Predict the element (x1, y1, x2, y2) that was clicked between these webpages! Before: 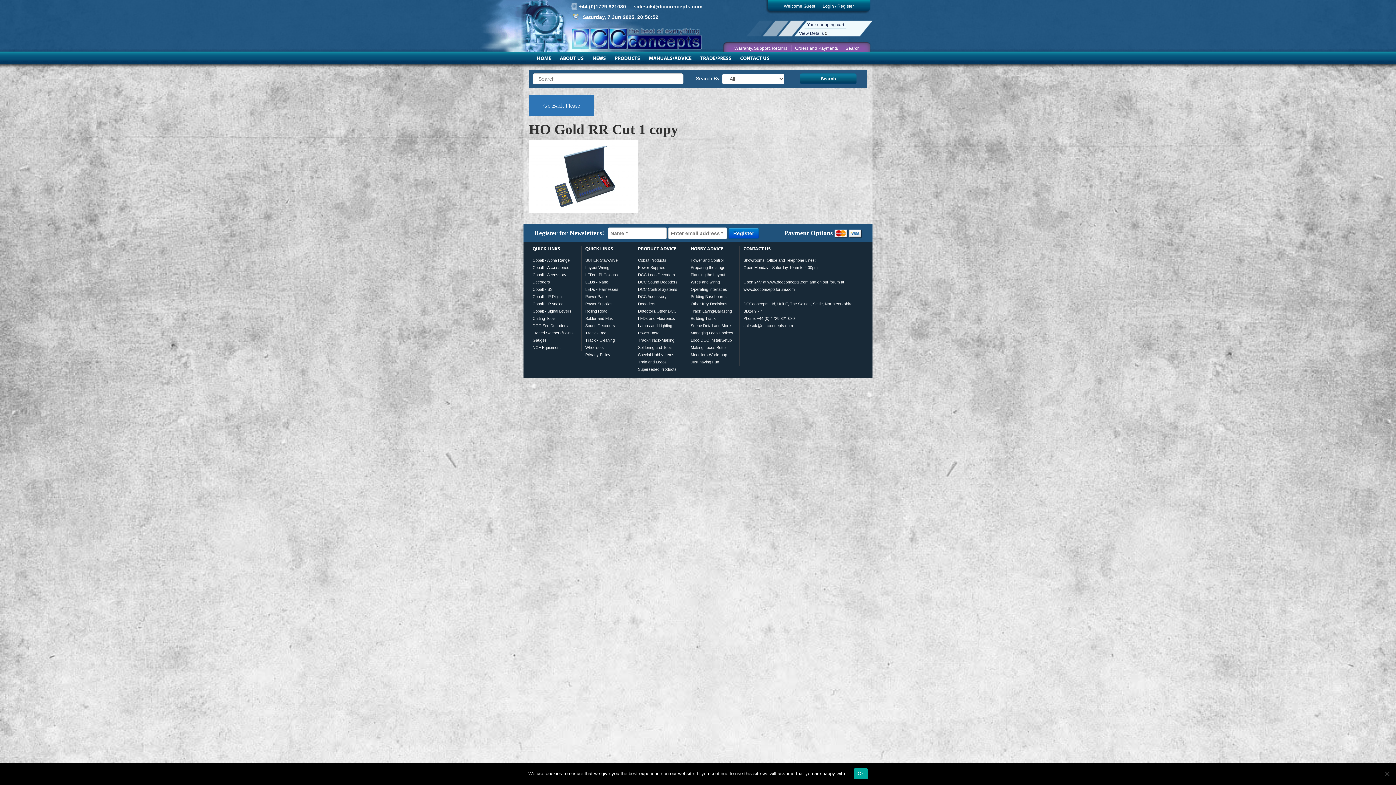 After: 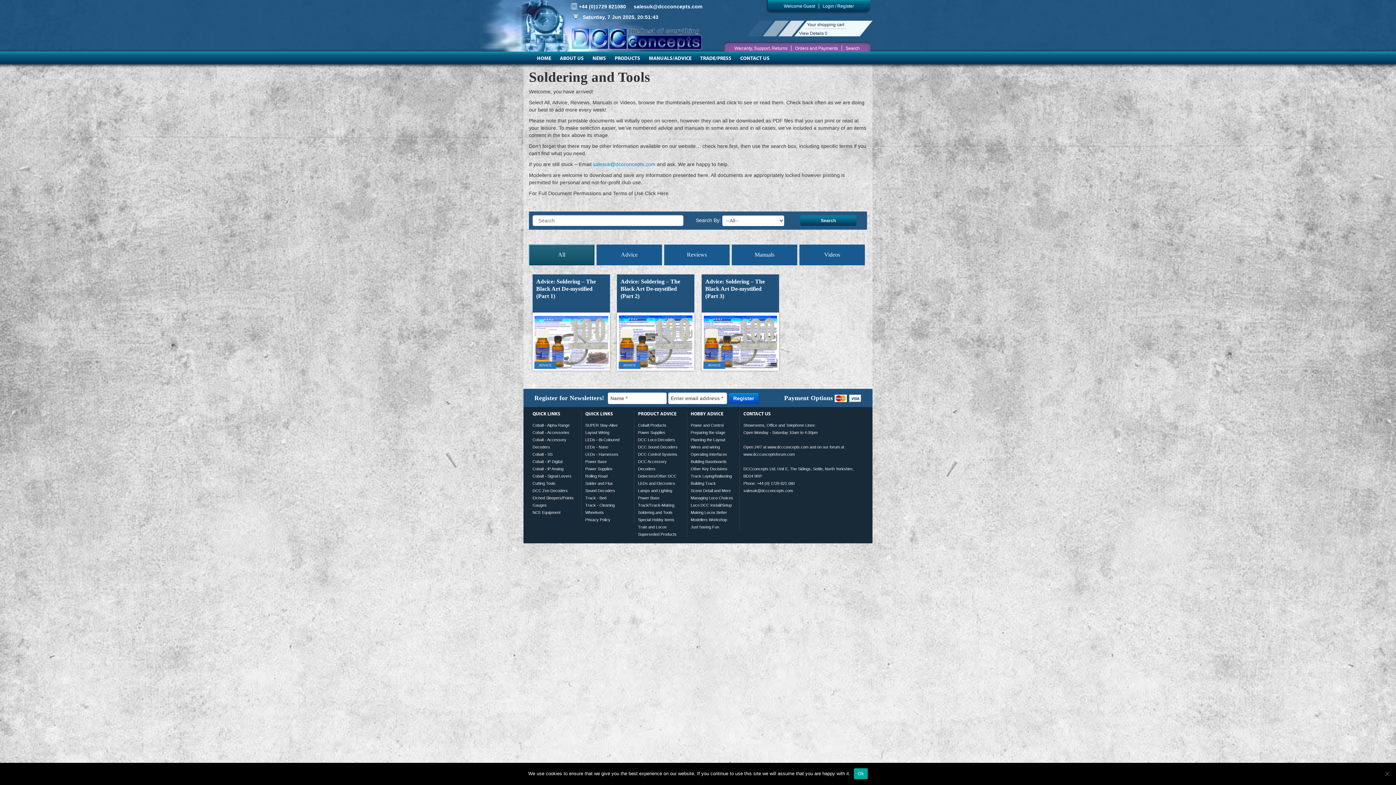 Action: bbox: (638, 345, 672, 349) label: Soldering and Tools